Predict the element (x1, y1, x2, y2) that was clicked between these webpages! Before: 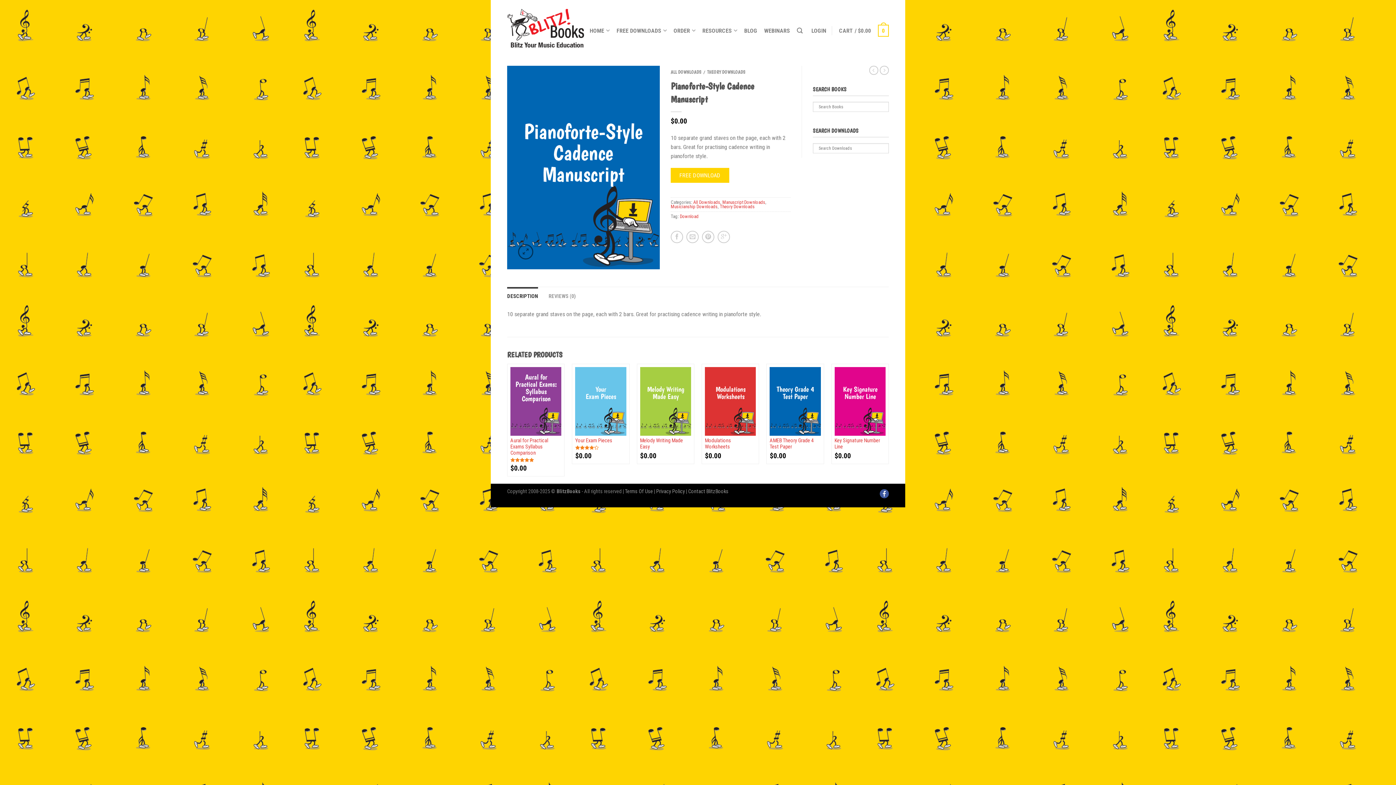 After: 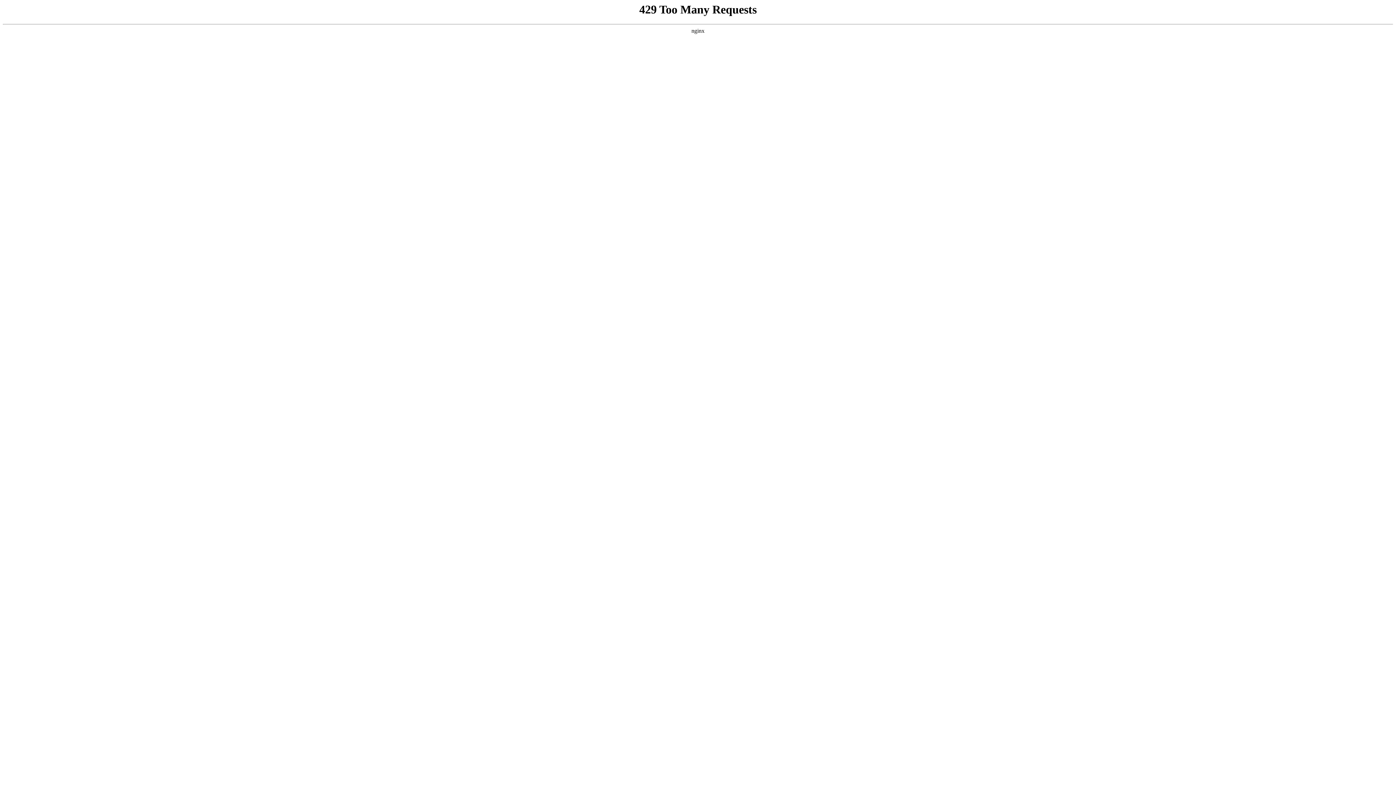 Action: label: Musicianship Downloads bbox: (670, 203, 717, 209)